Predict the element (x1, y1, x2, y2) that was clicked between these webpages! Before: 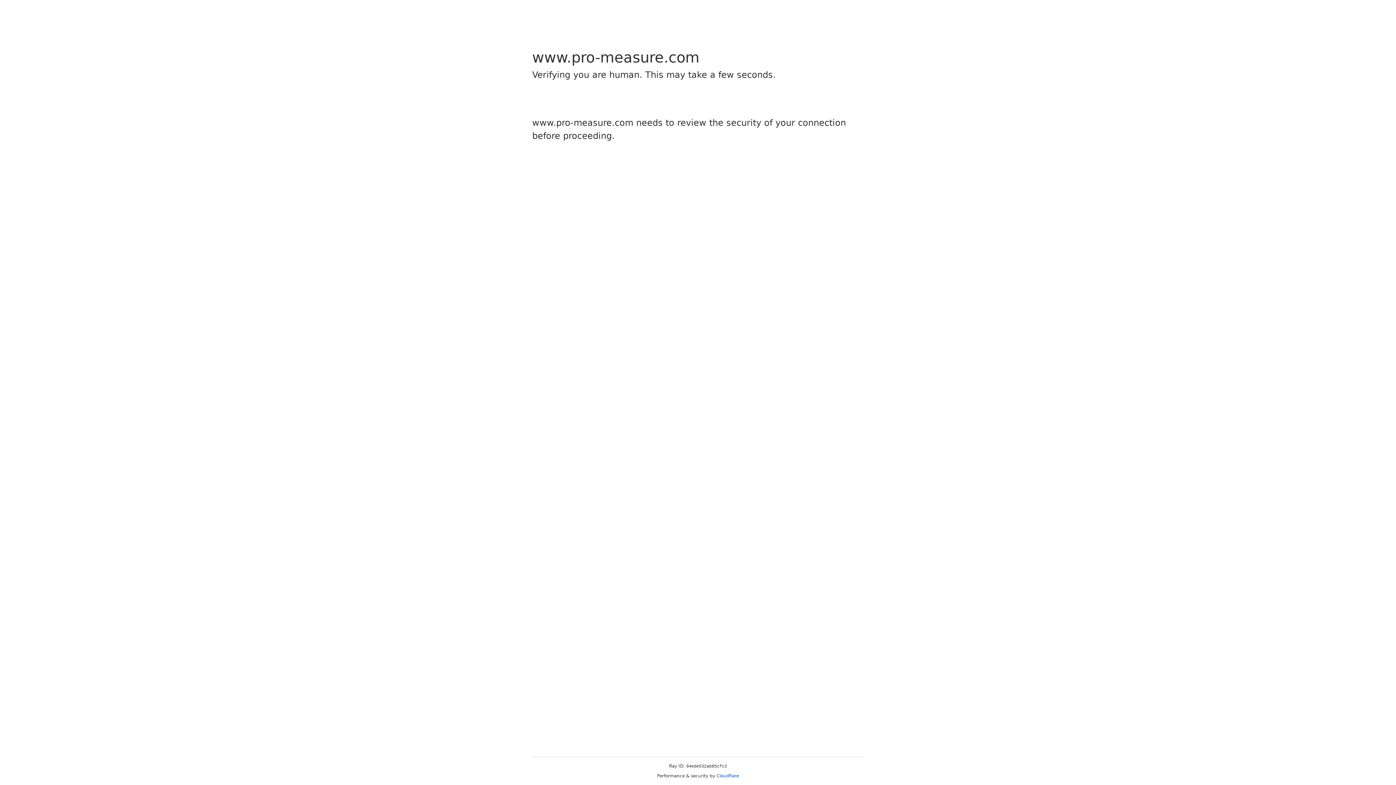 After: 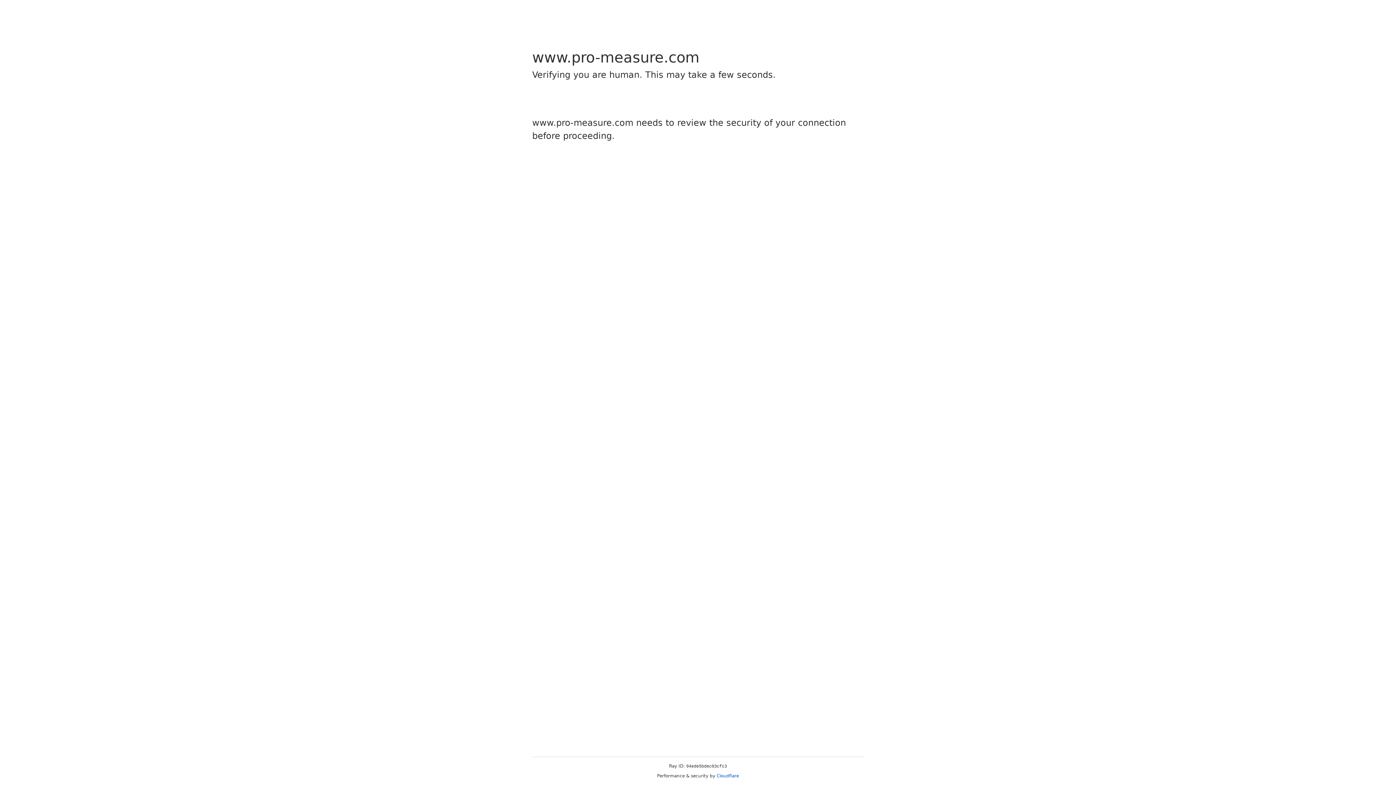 Action: bbox: (716, 773, 739, 778) label: Cloudflare